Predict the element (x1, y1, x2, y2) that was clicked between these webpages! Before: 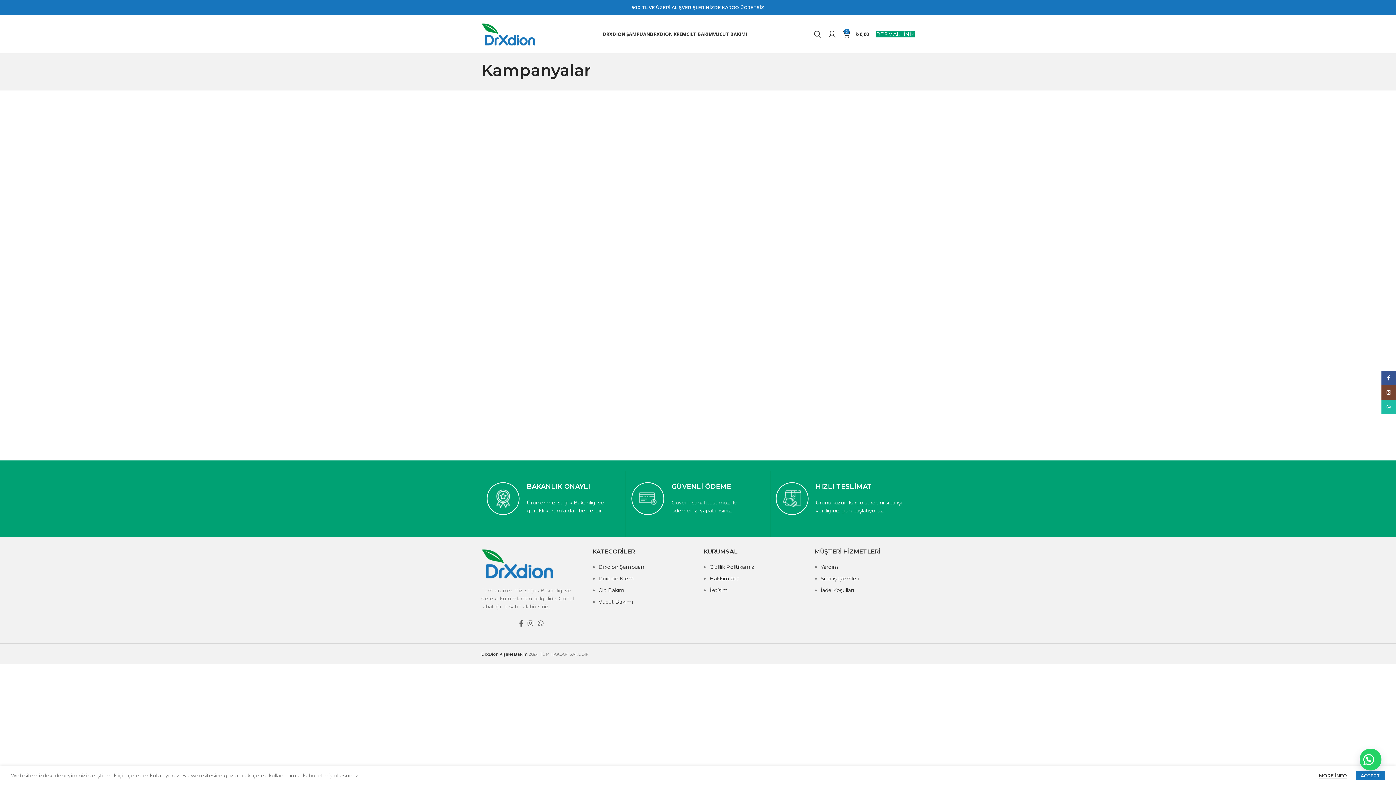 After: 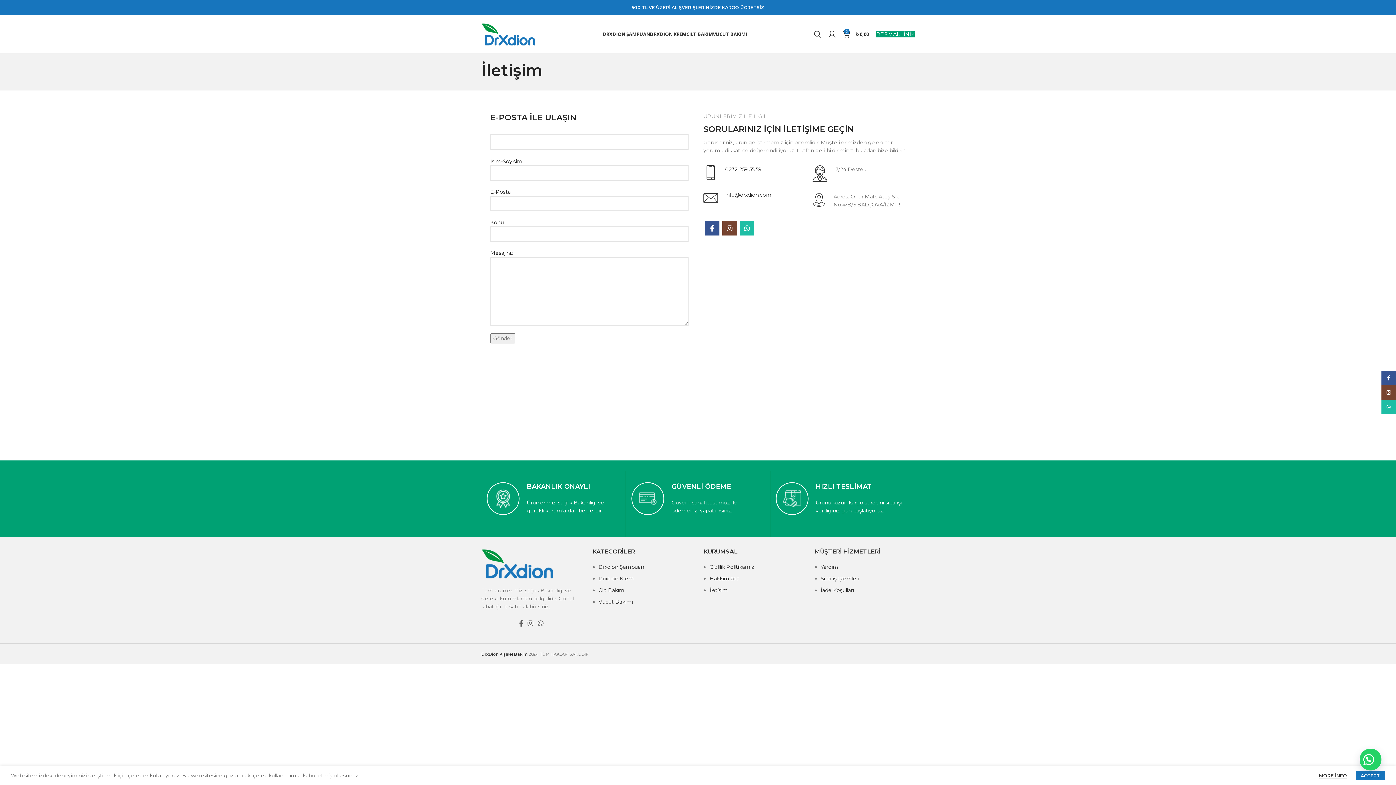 Action: bbox: (709, 587, 728, 593) label: İletişim